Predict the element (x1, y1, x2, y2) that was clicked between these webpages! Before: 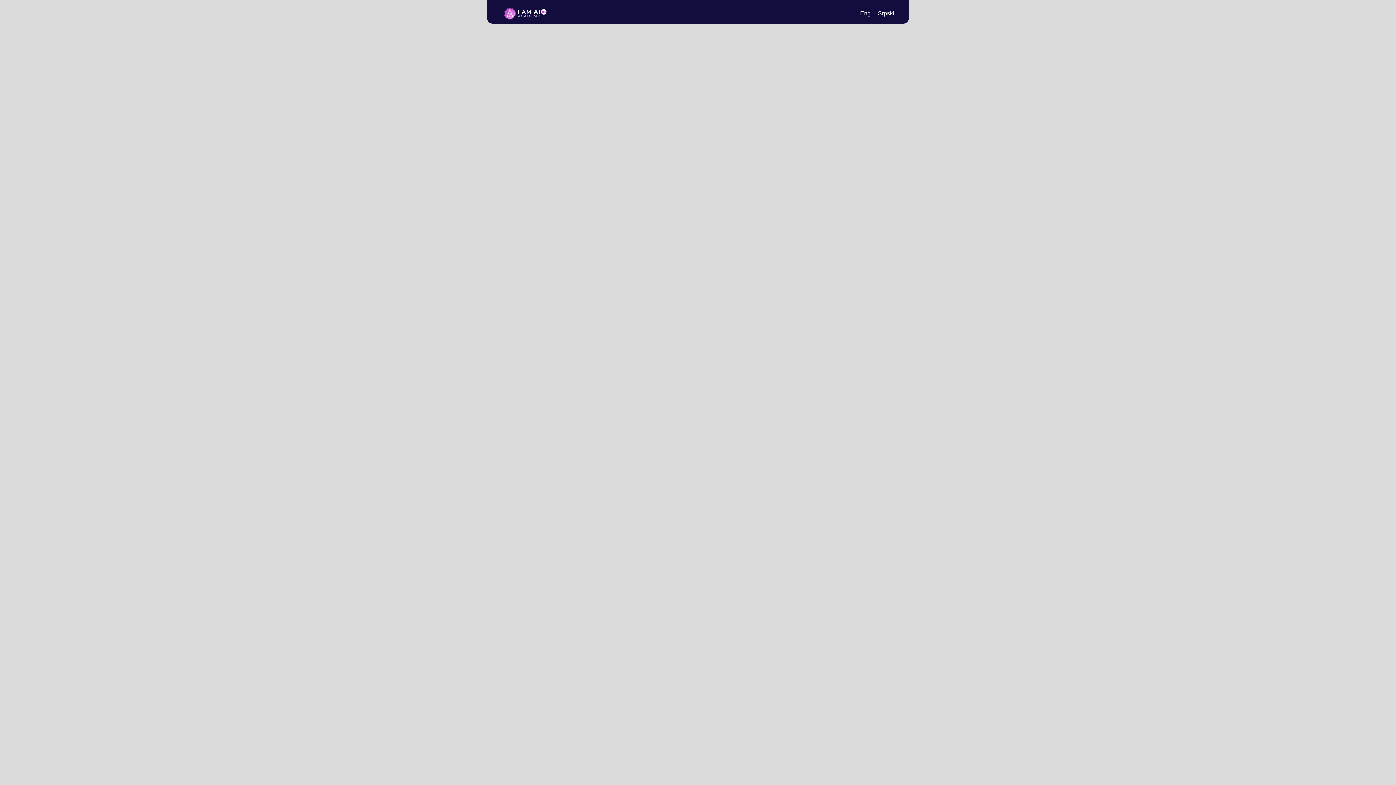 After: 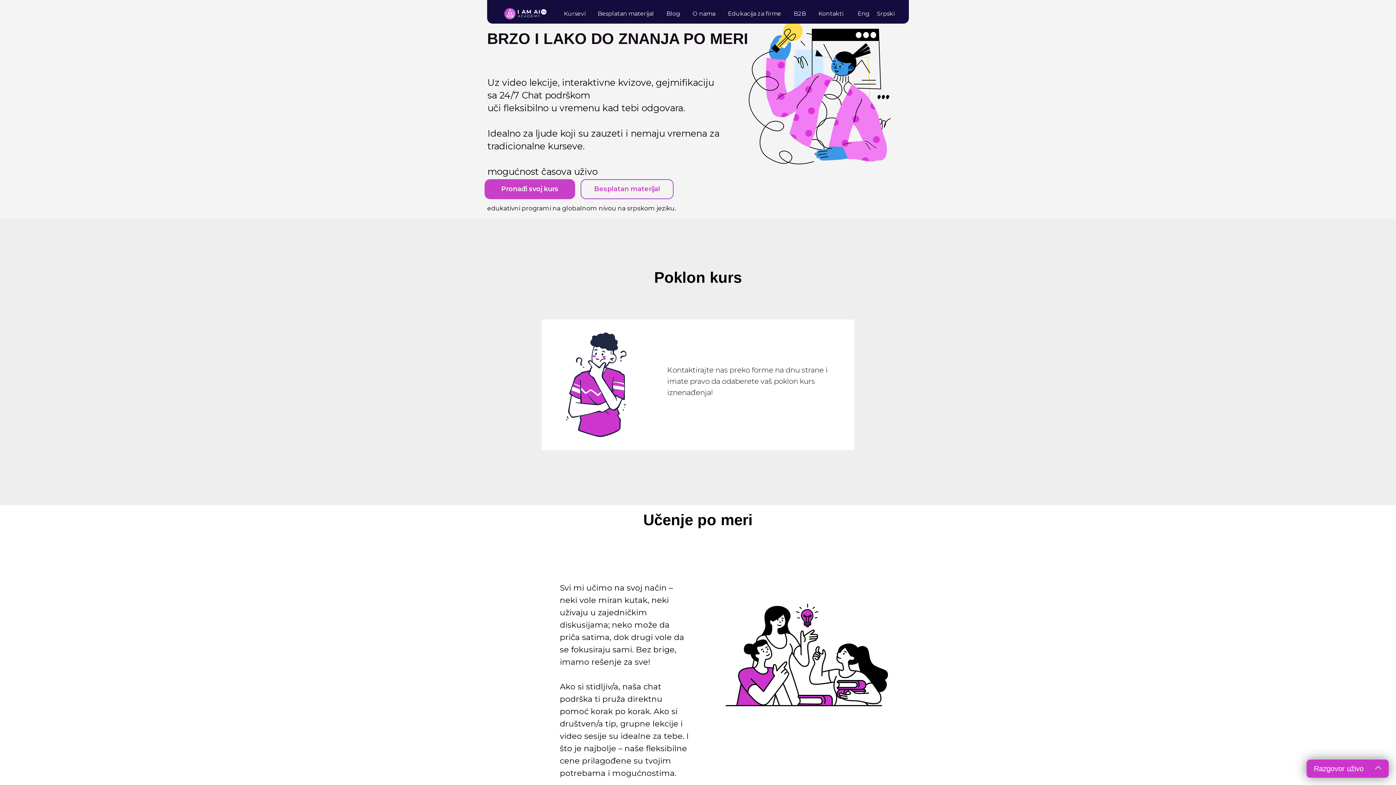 Action: bbox: (498, 0, 563, 27)